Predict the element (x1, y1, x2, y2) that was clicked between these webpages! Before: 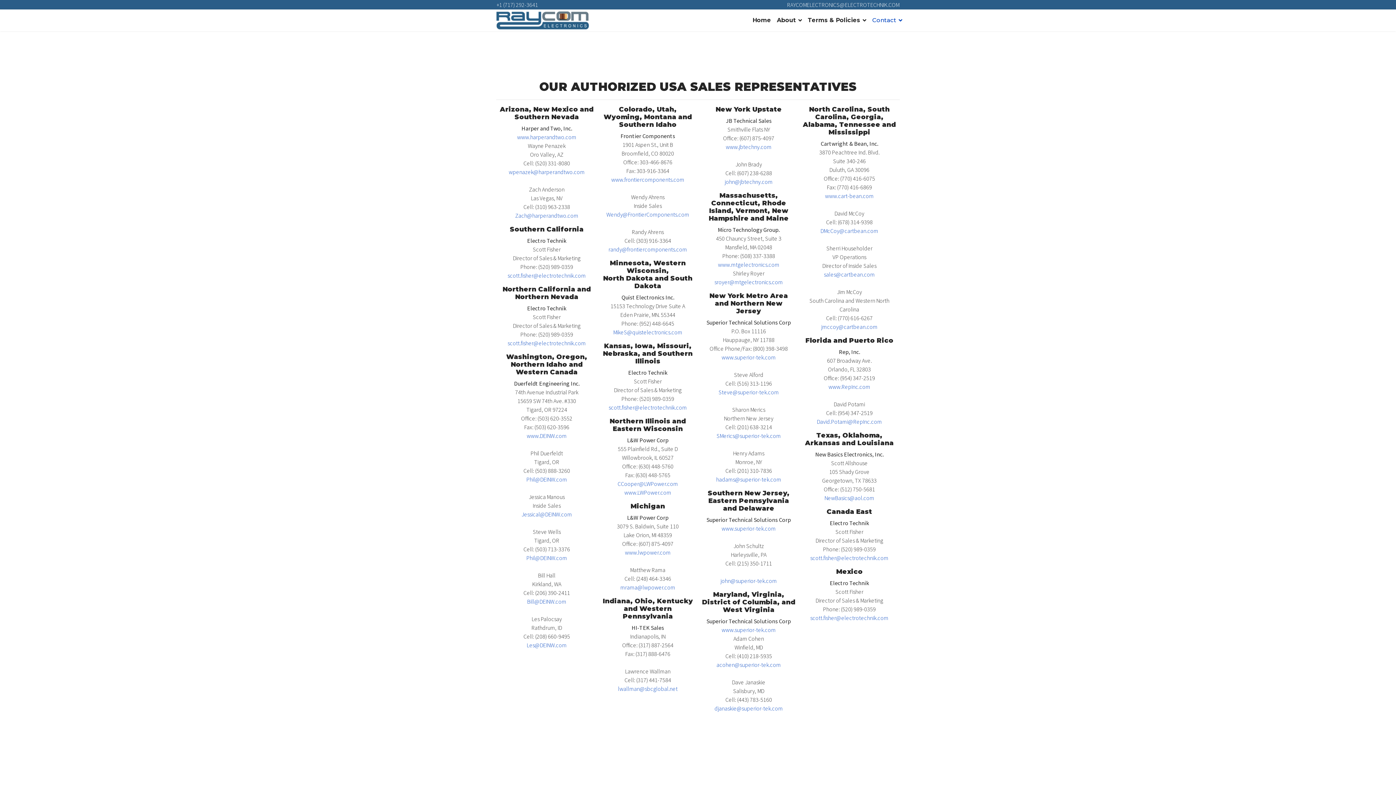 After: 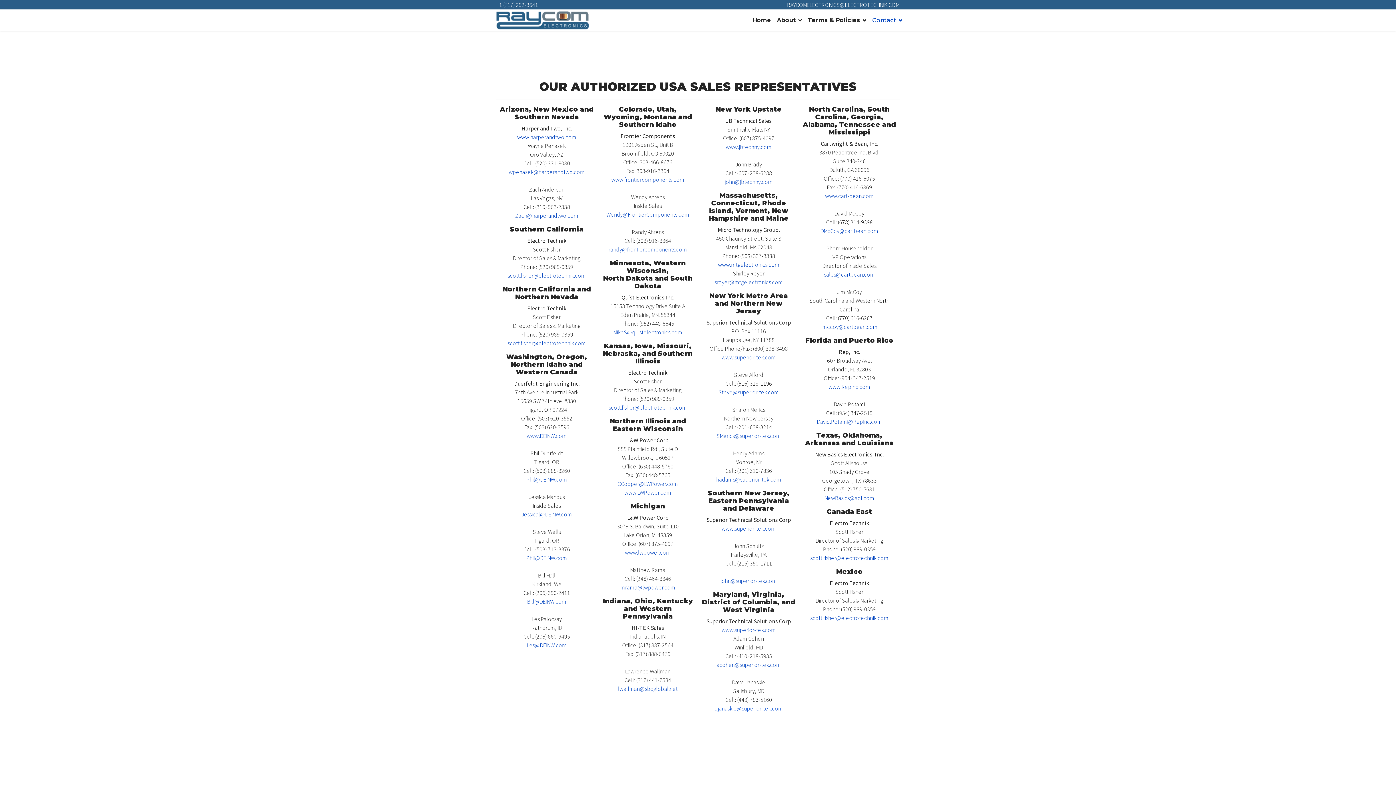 Action: bbox: (714, 705, 783, 712) label: djanaskie@superior-tek.com